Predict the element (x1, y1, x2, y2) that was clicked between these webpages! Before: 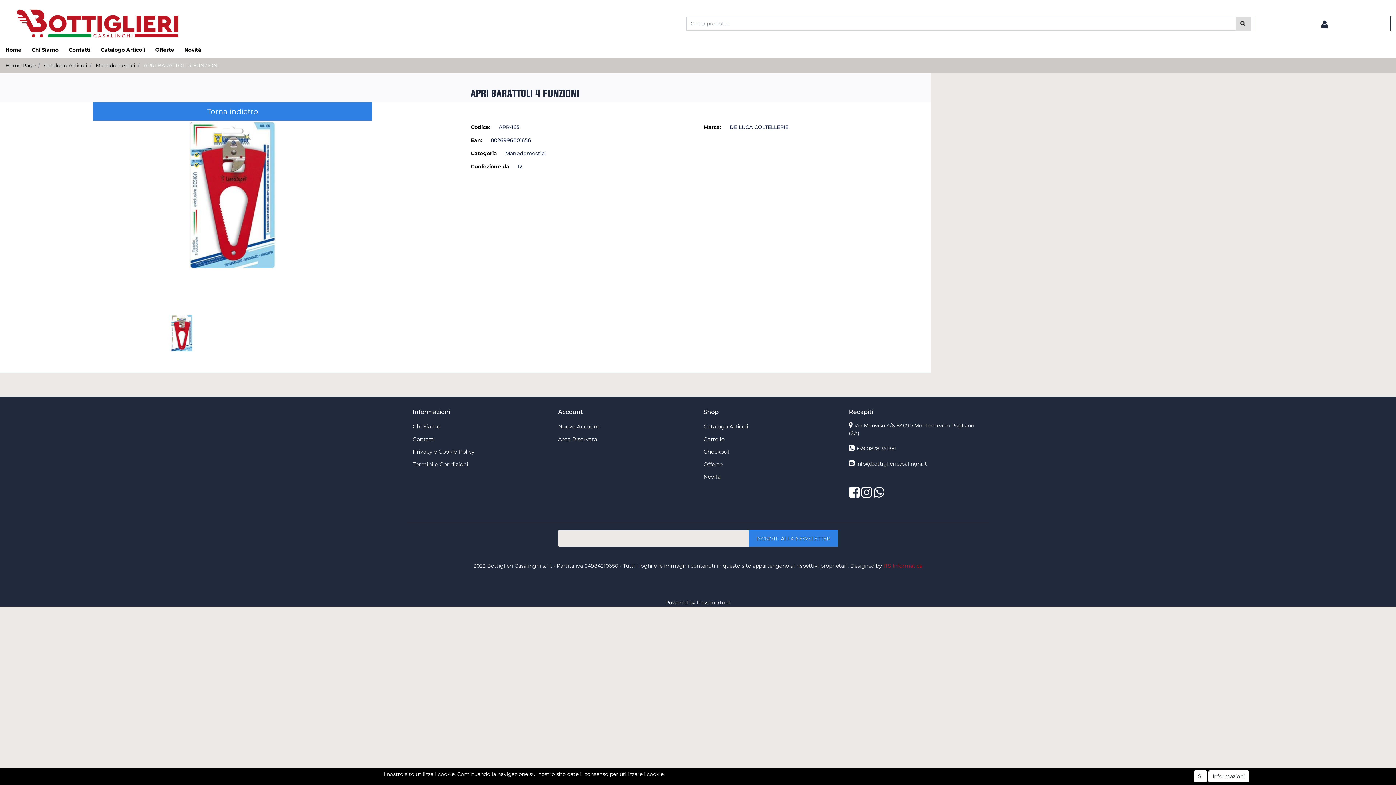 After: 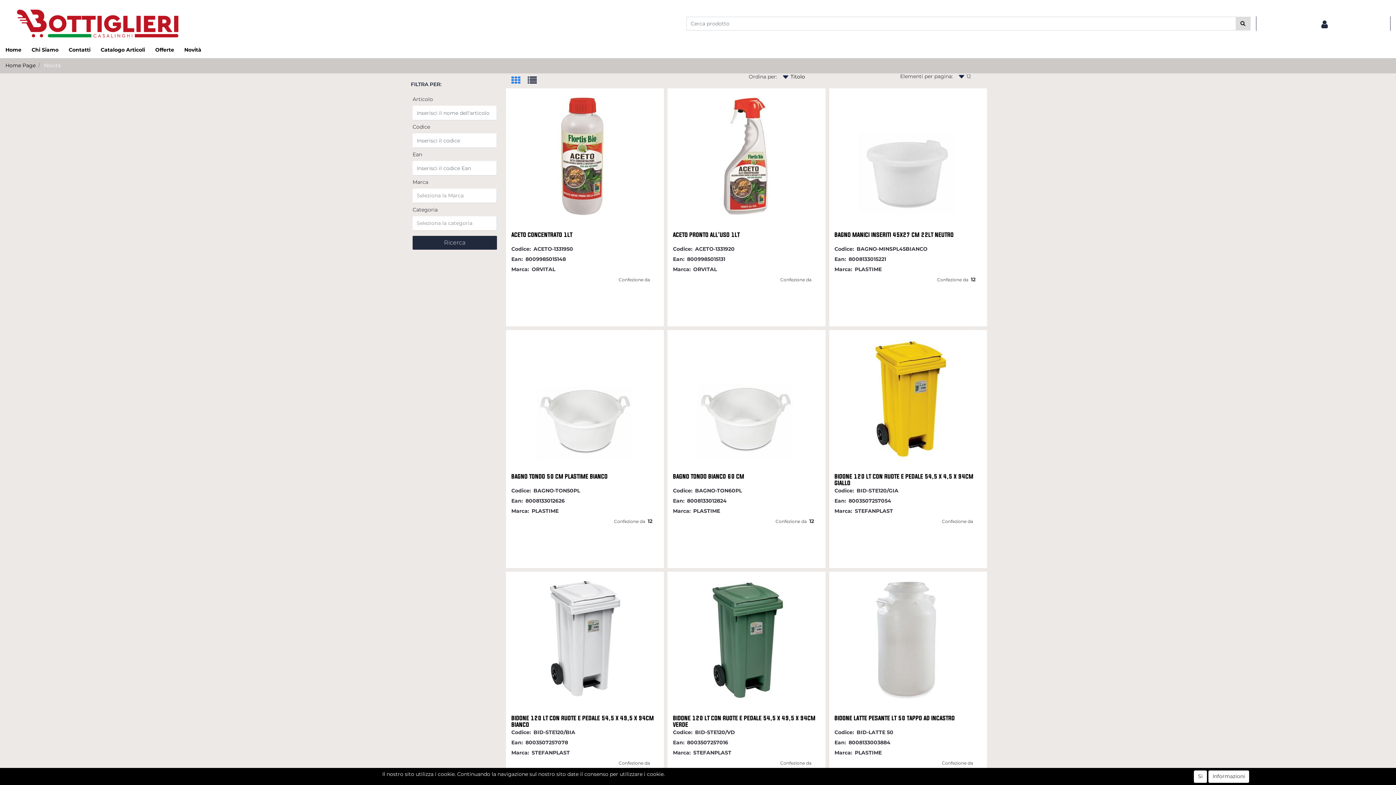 Action: label: Novità bbox: (179, 43, 206, 56)